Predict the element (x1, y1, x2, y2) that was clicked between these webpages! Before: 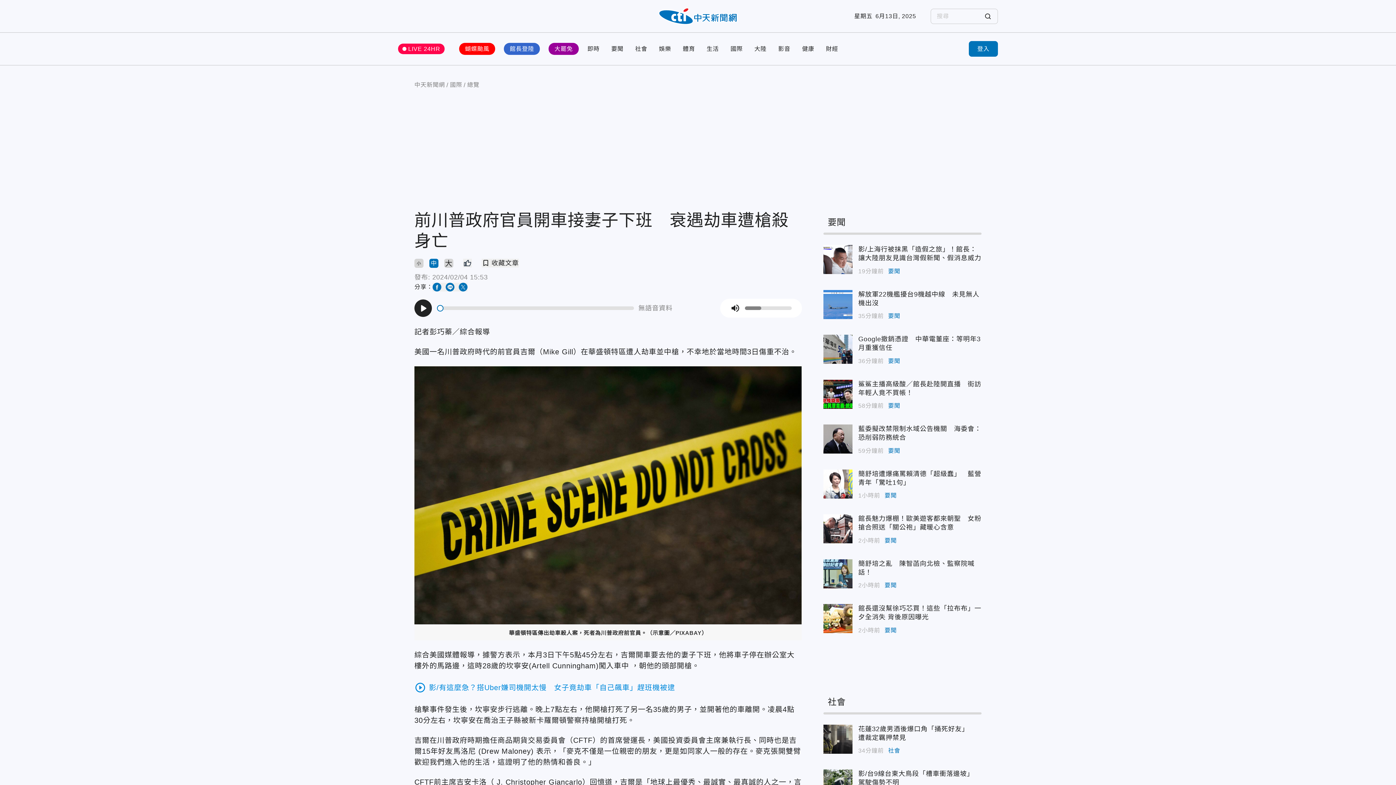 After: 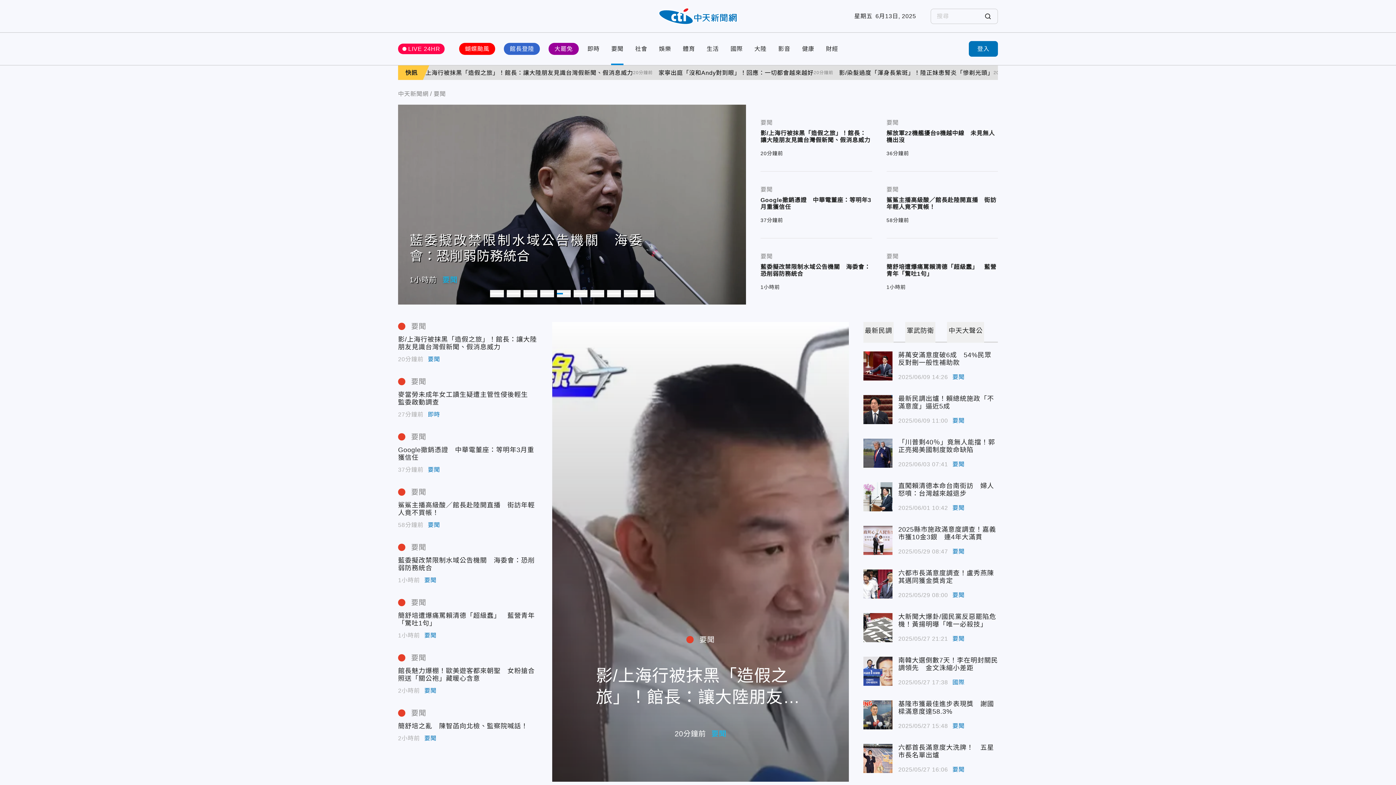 Action: bbox: (884, 492, 897, 500) label: 要聞